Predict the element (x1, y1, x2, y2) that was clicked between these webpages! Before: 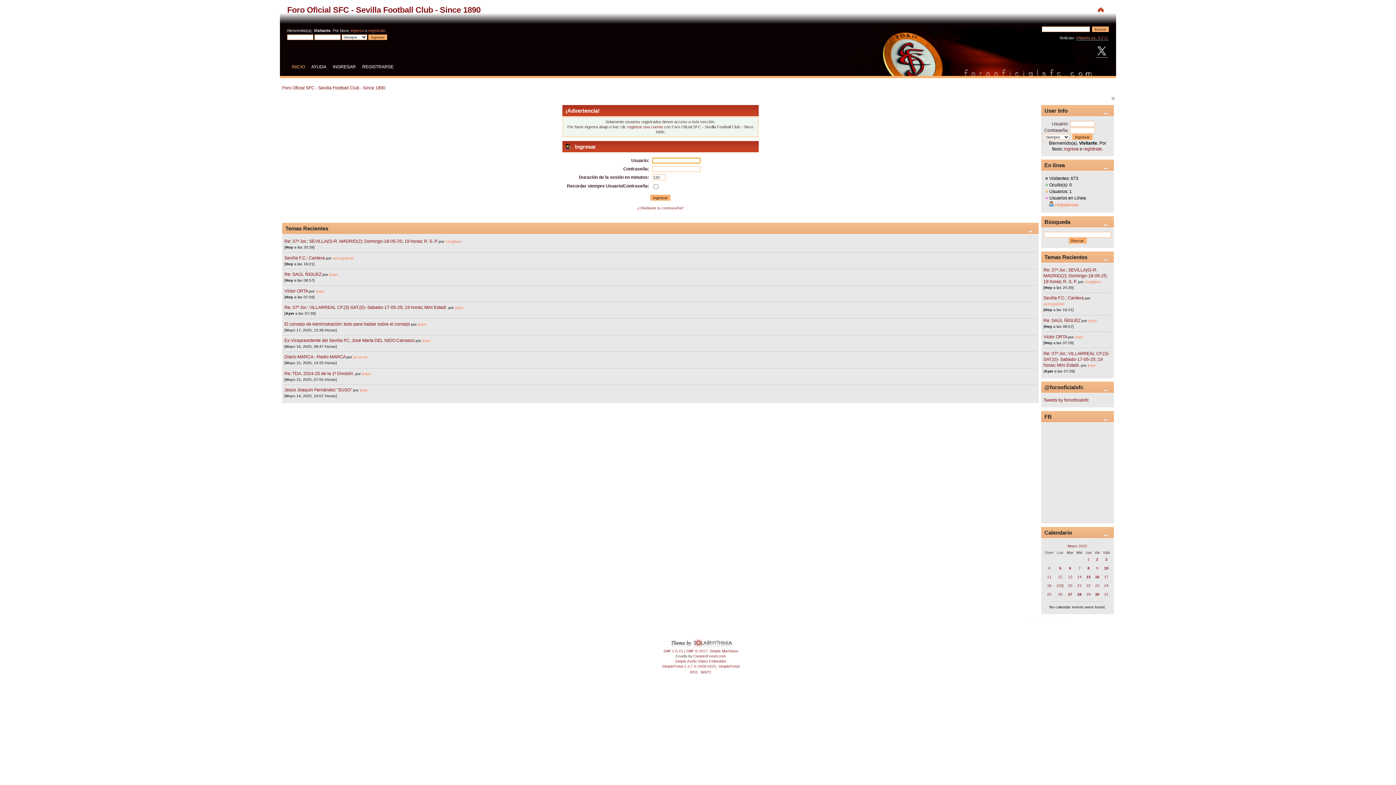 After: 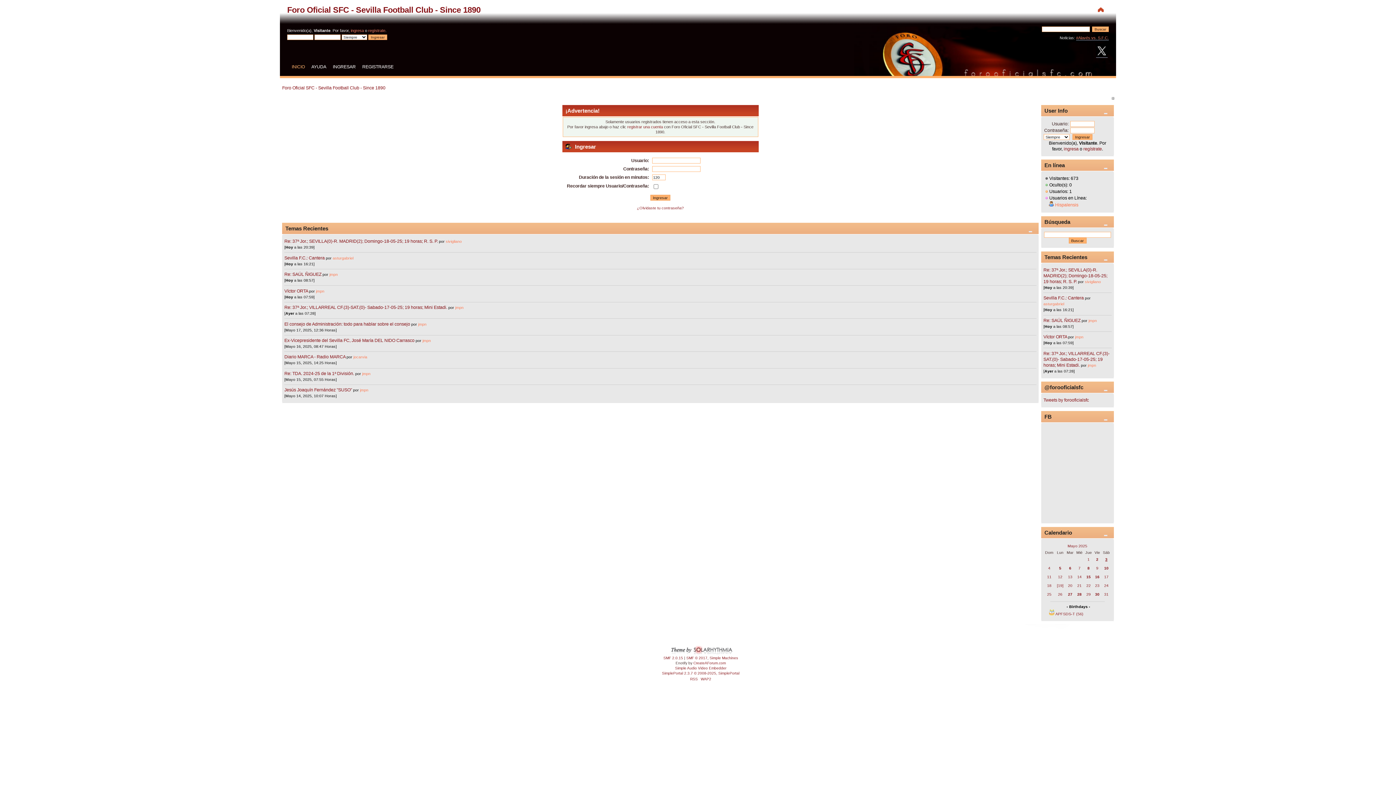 Action: bbox: (1105, 557, 1107, 561) label: 3